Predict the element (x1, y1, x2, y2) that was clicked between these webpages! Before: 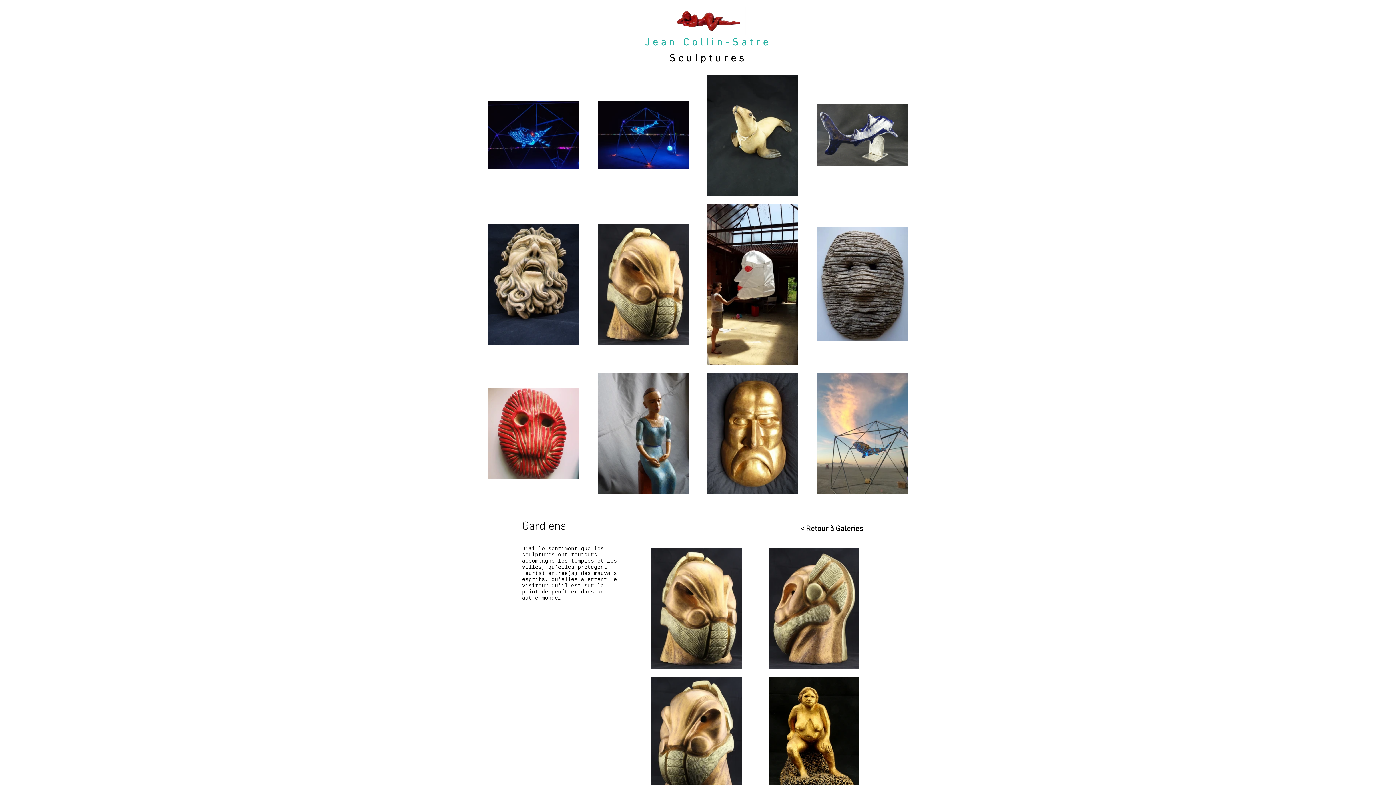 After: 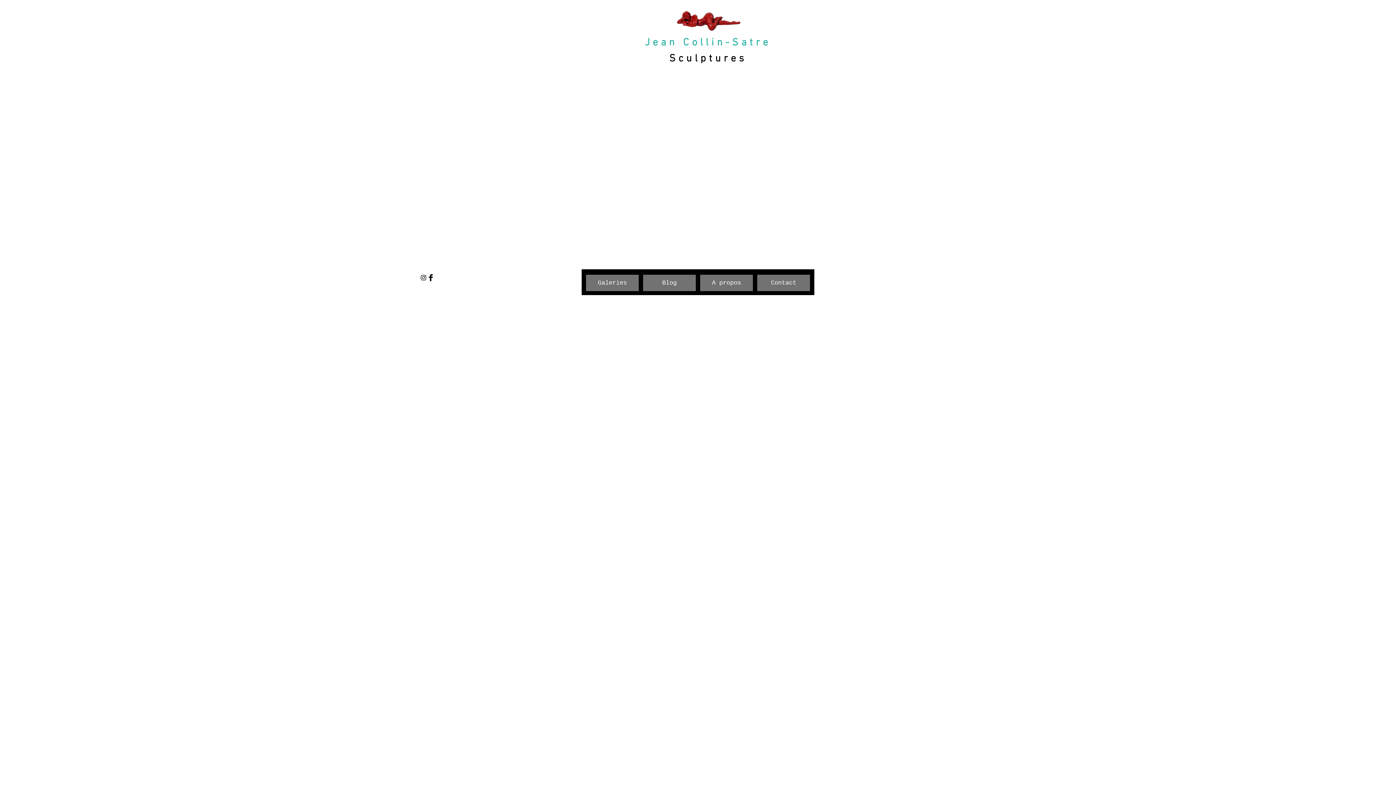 Action: bbox: (645, 36, 771, 49) label: Jean Collin-Satre